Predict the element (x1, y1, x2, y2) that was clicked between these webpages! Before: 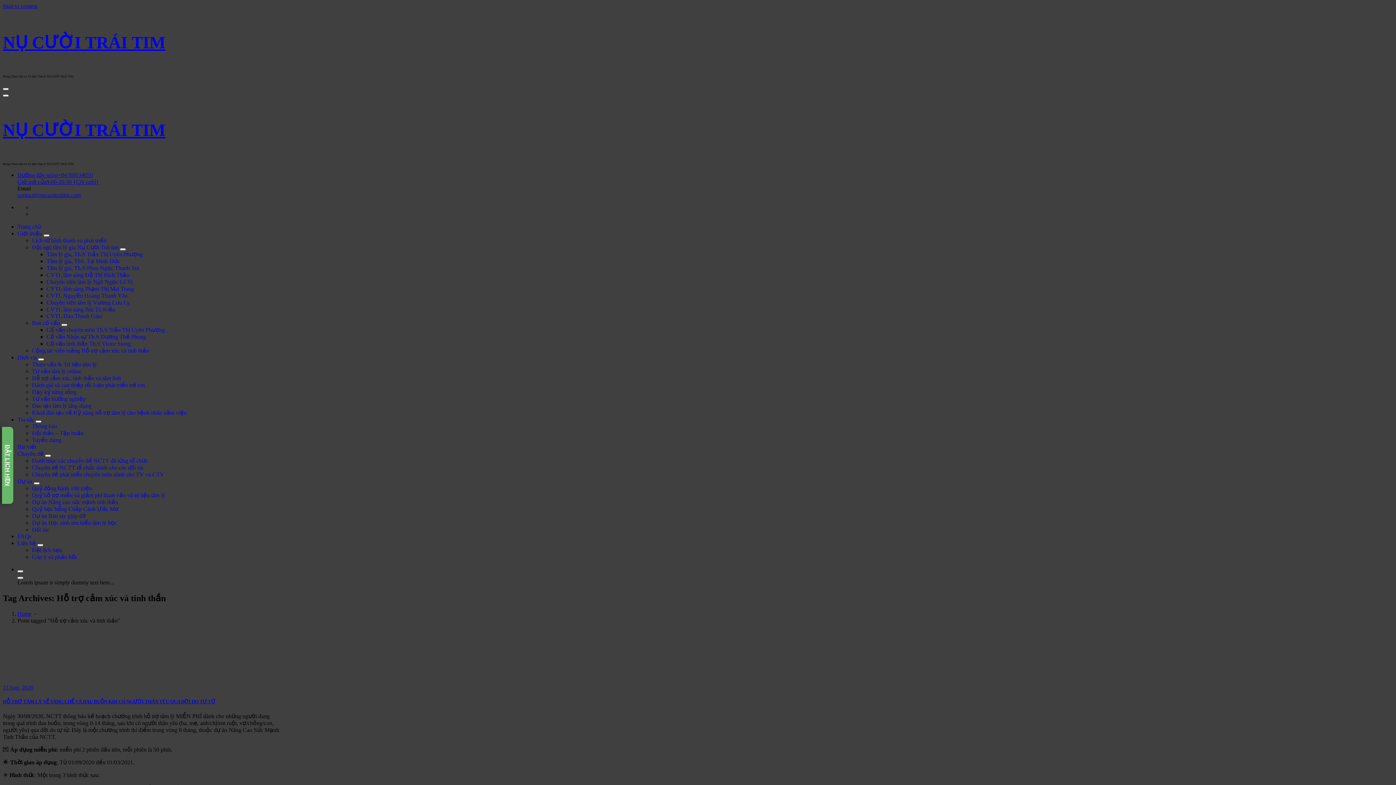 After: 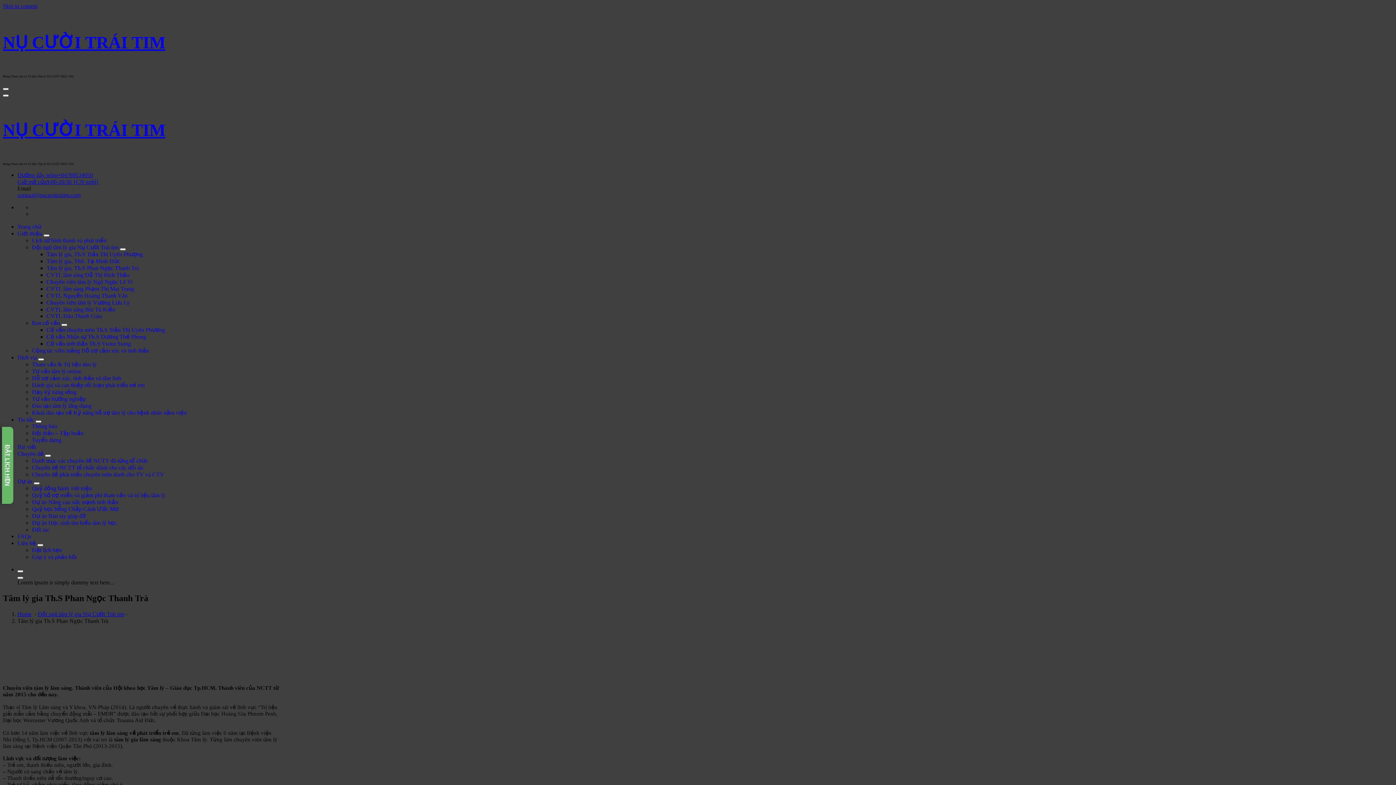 Action: label: Tâm lý gia, Th.S Phan Ngọc Thanh Trà bbox: (46, 265, 138, 271)